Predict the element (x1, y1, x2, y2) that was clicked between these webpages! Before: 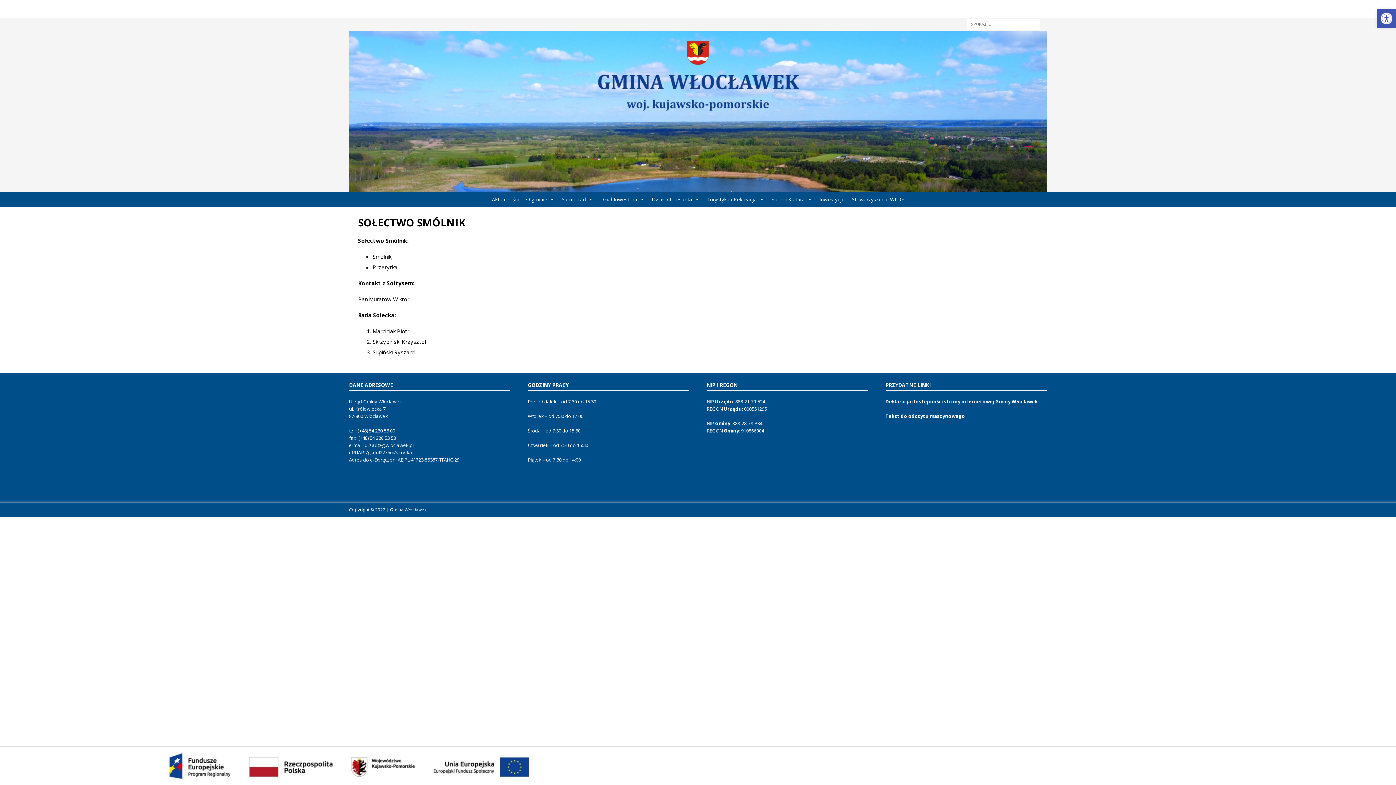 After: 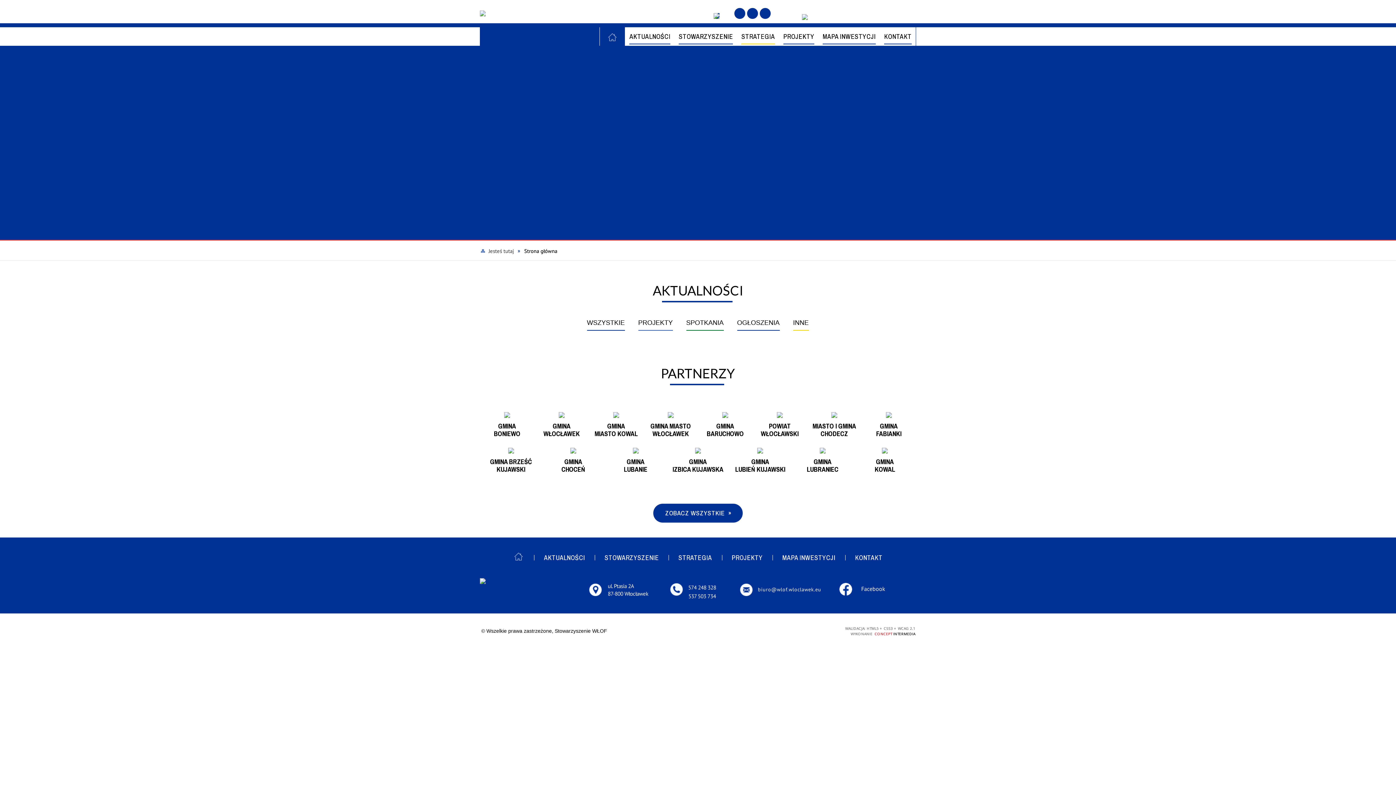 Action: bbox: (848, 192, 908, 206) label: Stowarzyszenie WŁOF